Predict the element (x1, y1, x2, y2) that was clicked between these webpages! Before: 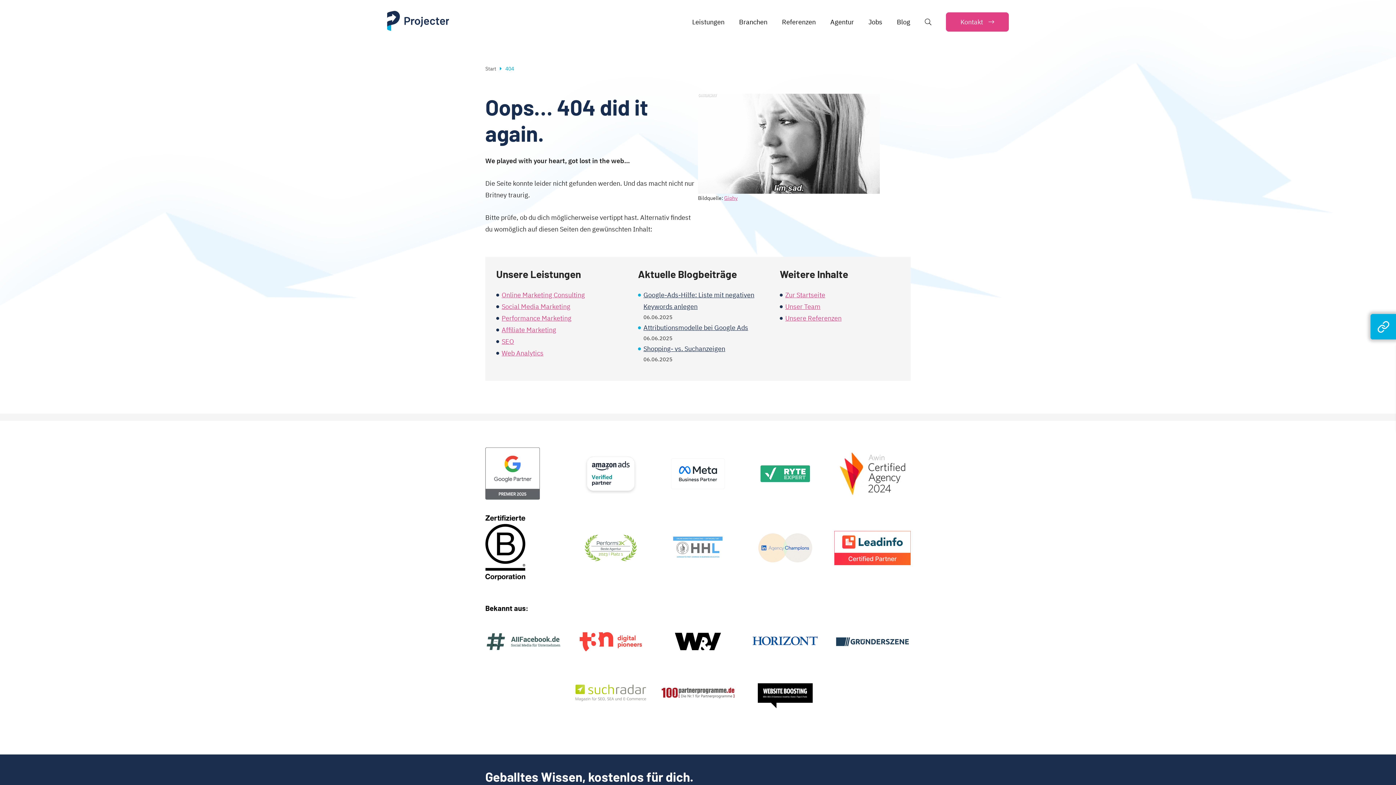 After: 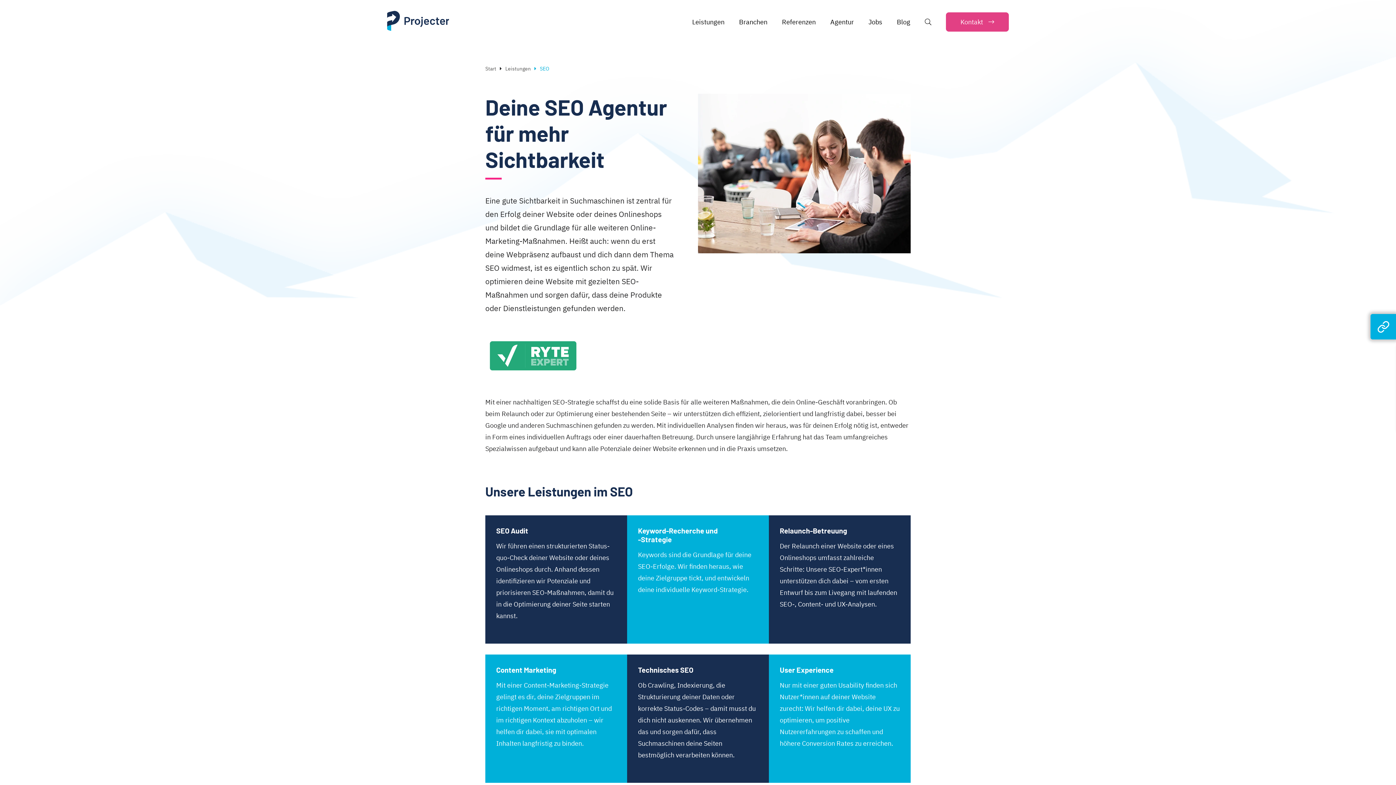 Action: bbox: (501, 337, 514, 345) label: SEO